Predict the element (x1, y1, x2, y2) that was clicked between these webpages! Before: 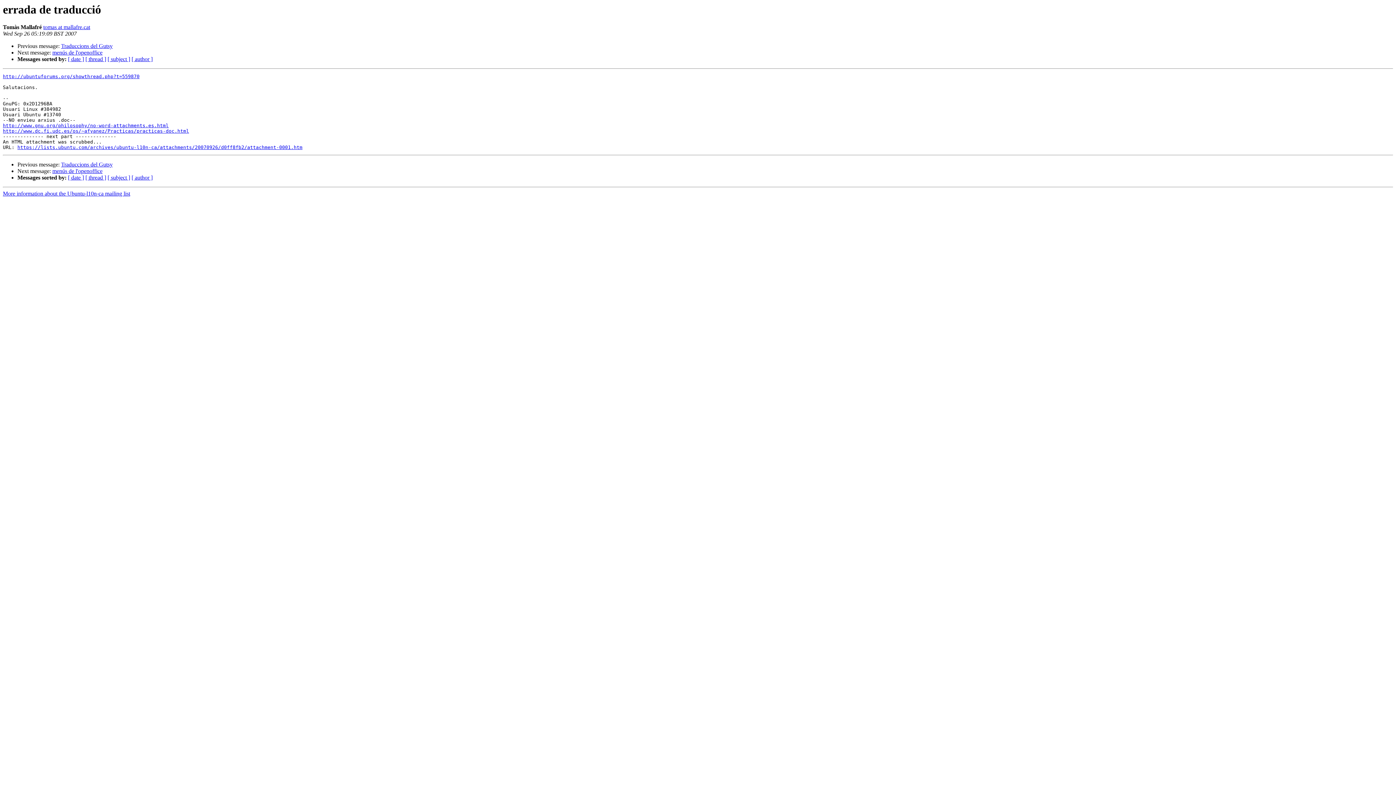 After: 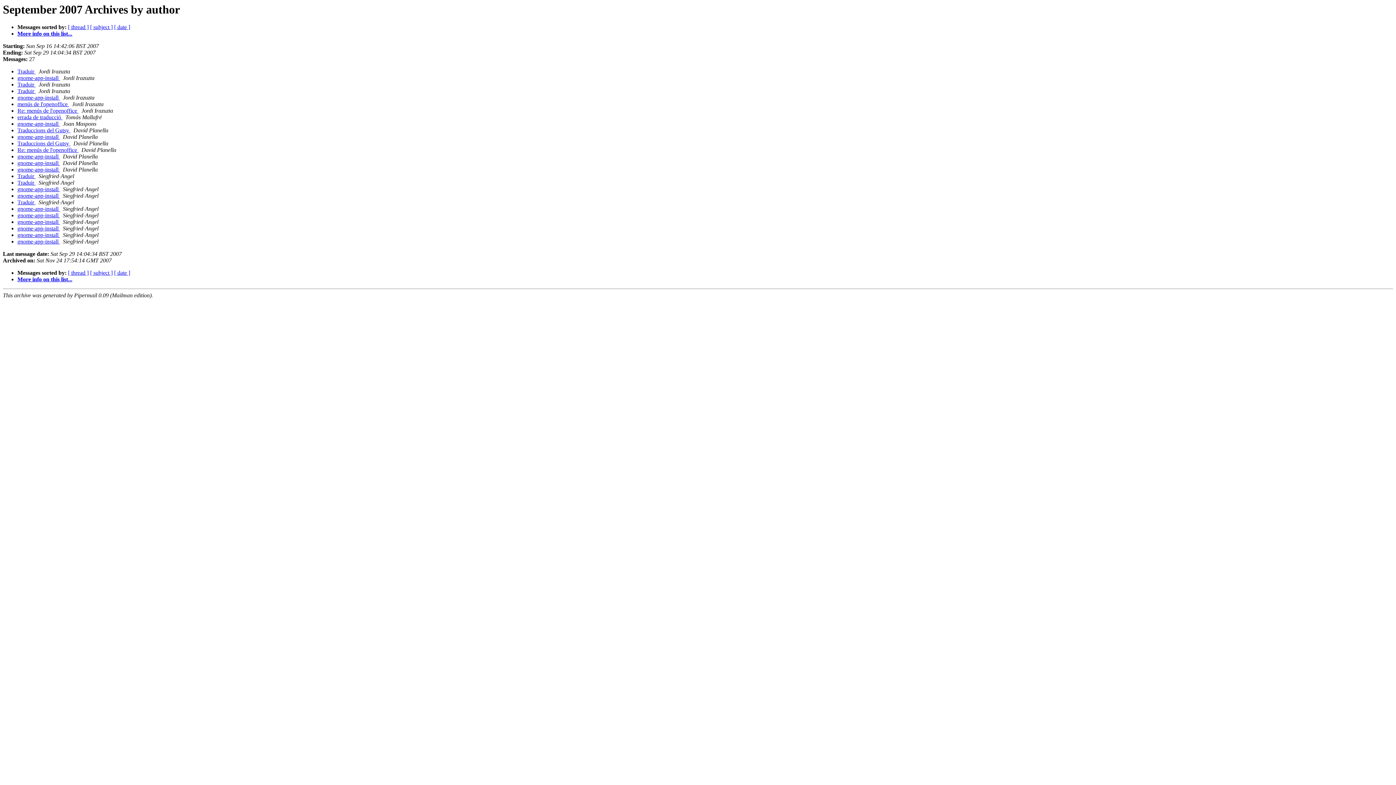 Action: label: [ author ] bbox: (131, 174, 152, 180)